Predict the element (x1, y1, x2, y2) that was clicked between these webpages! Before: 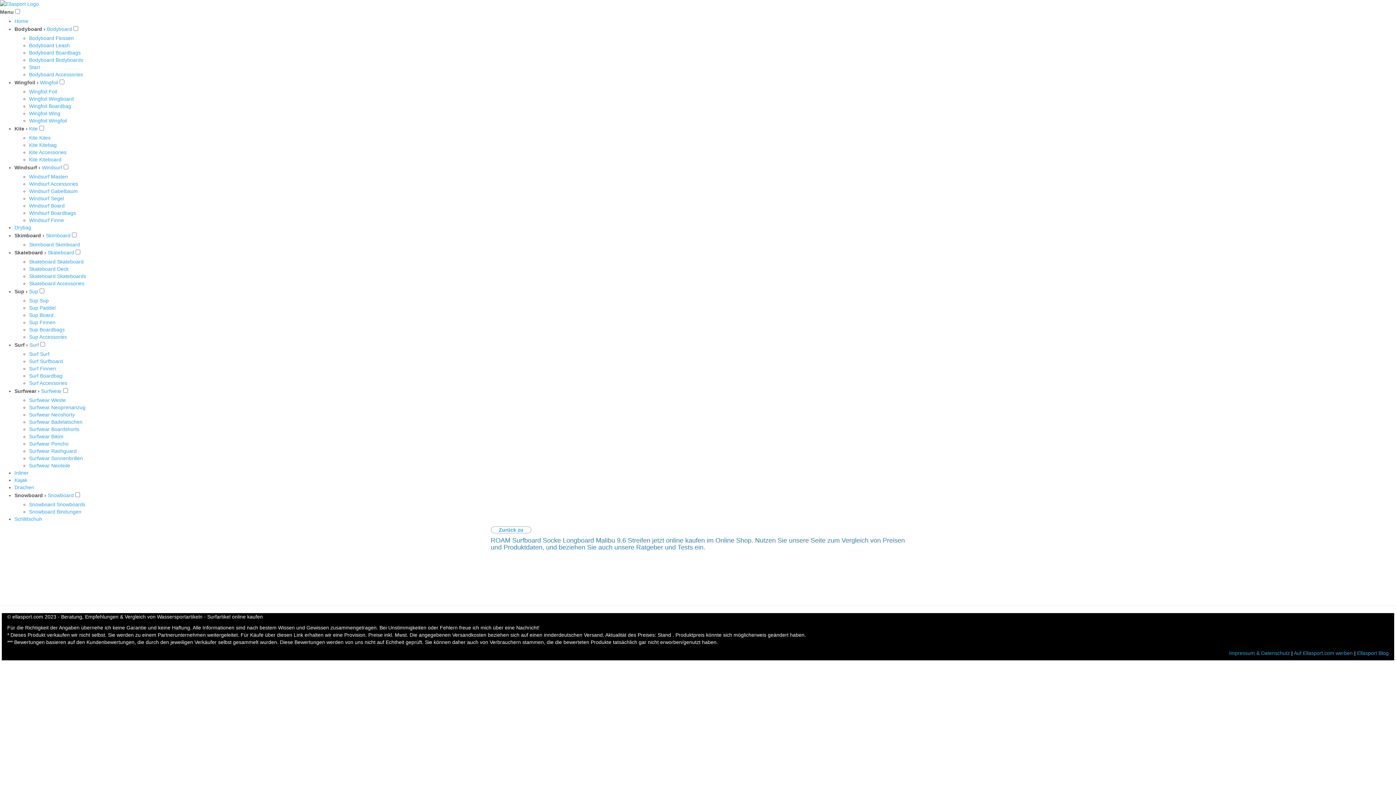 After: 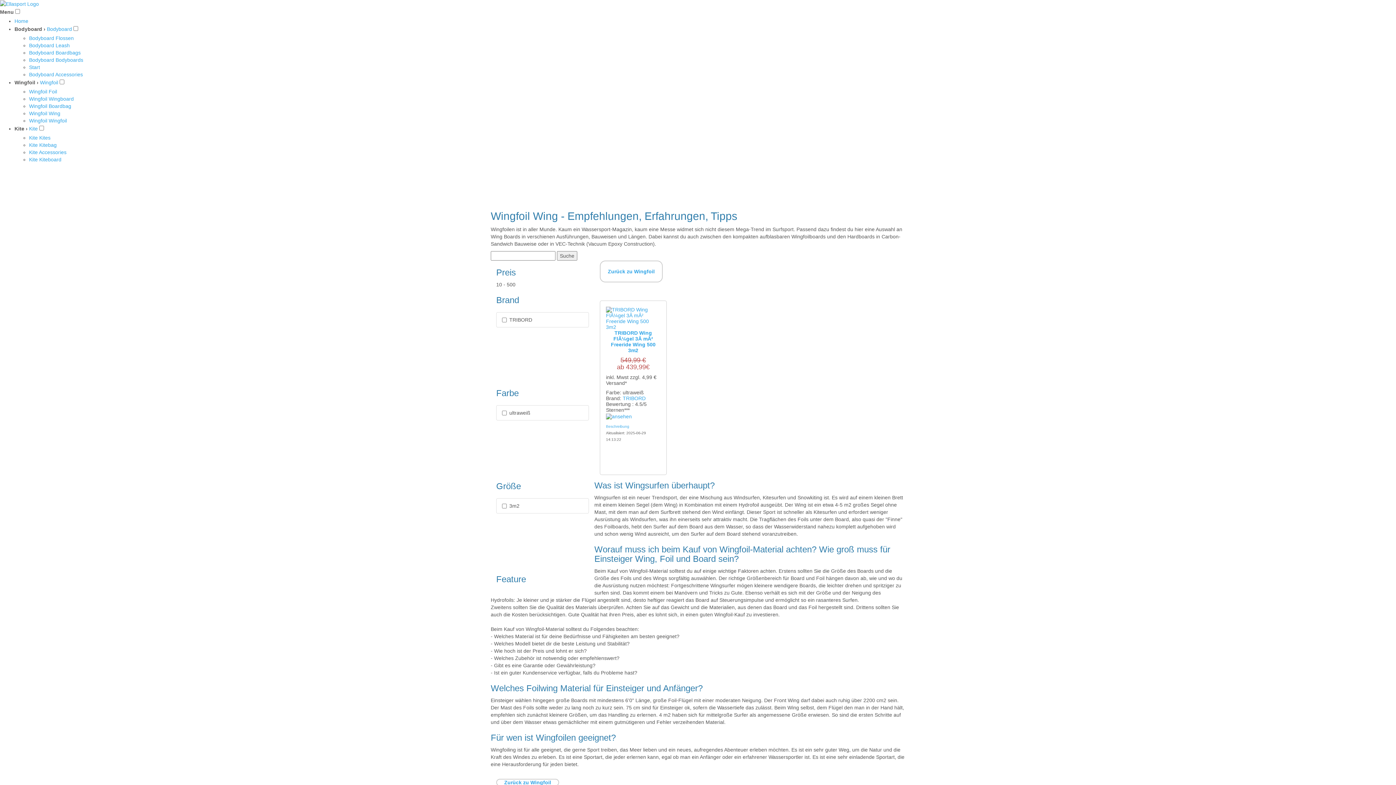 Action: label: Wingfoil Wing bbox: (29, 110, 60, 116)